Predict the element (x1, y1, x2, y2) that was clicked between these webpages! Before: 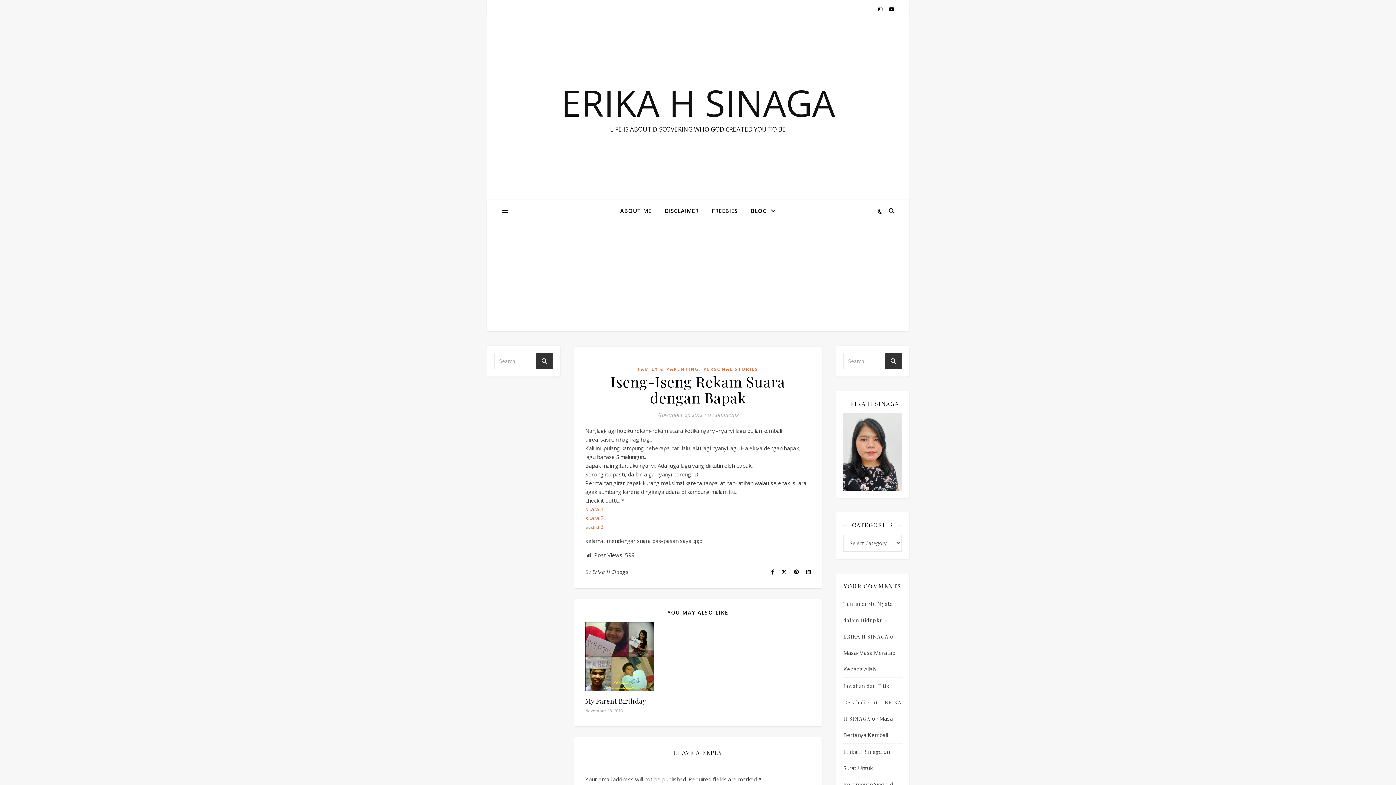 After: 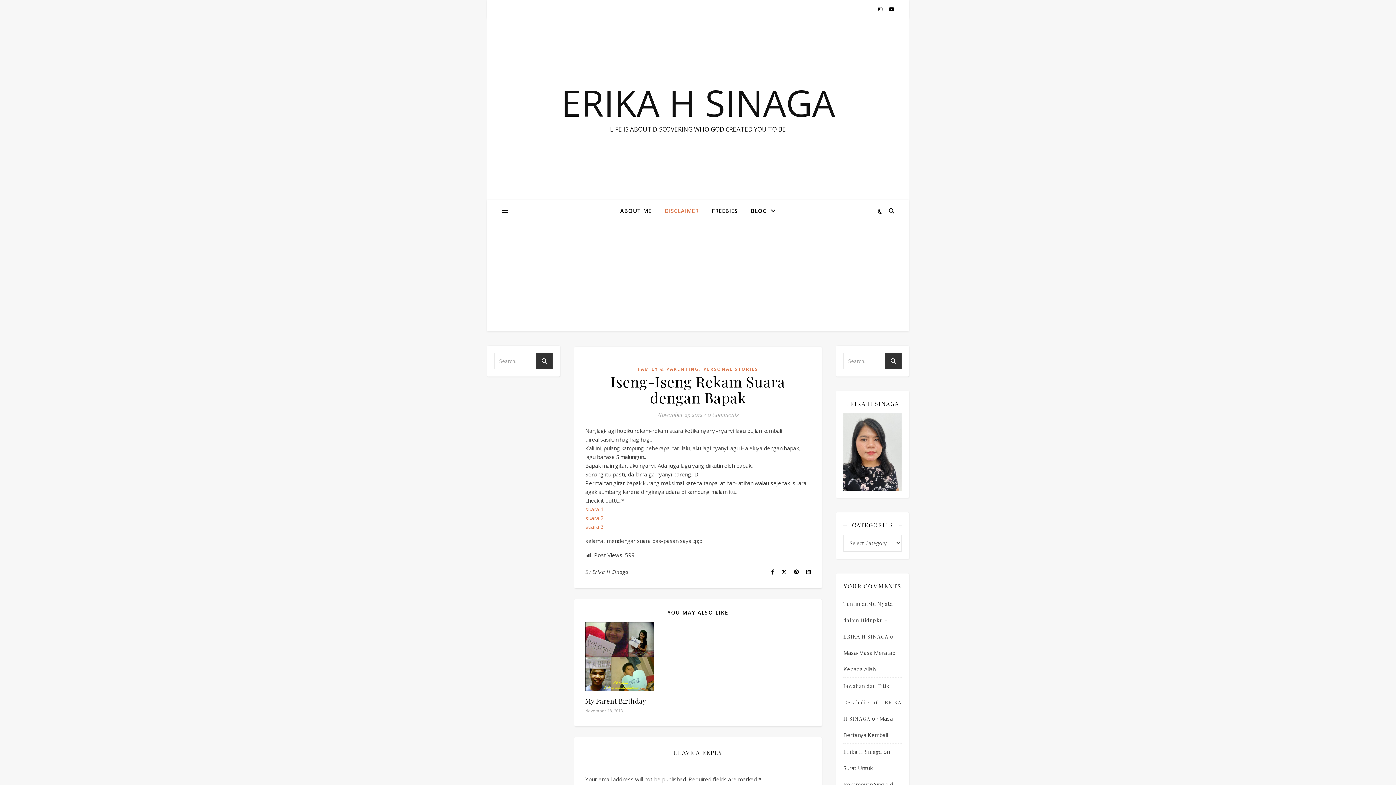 Action: bbox: (658, 200, 704, 221) label: DISCLAIMER